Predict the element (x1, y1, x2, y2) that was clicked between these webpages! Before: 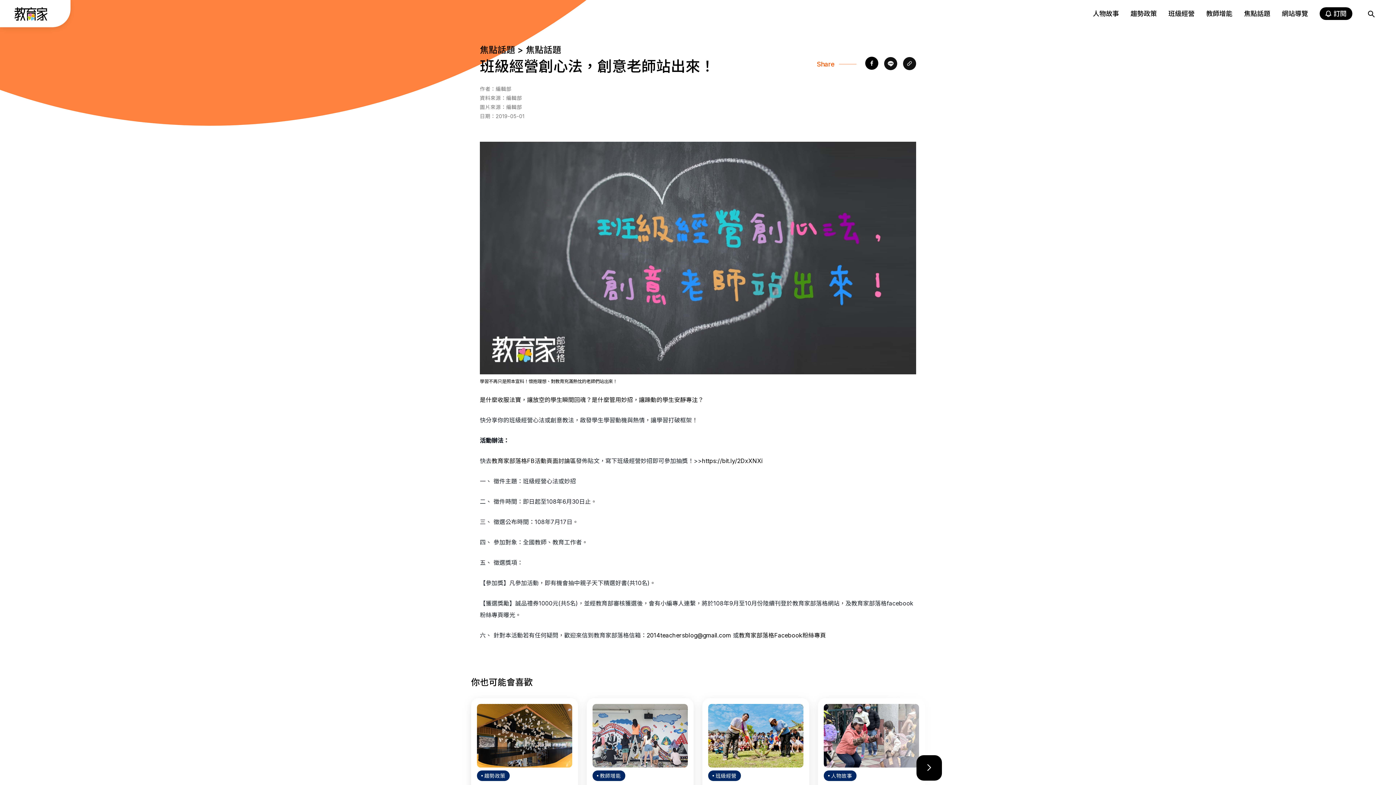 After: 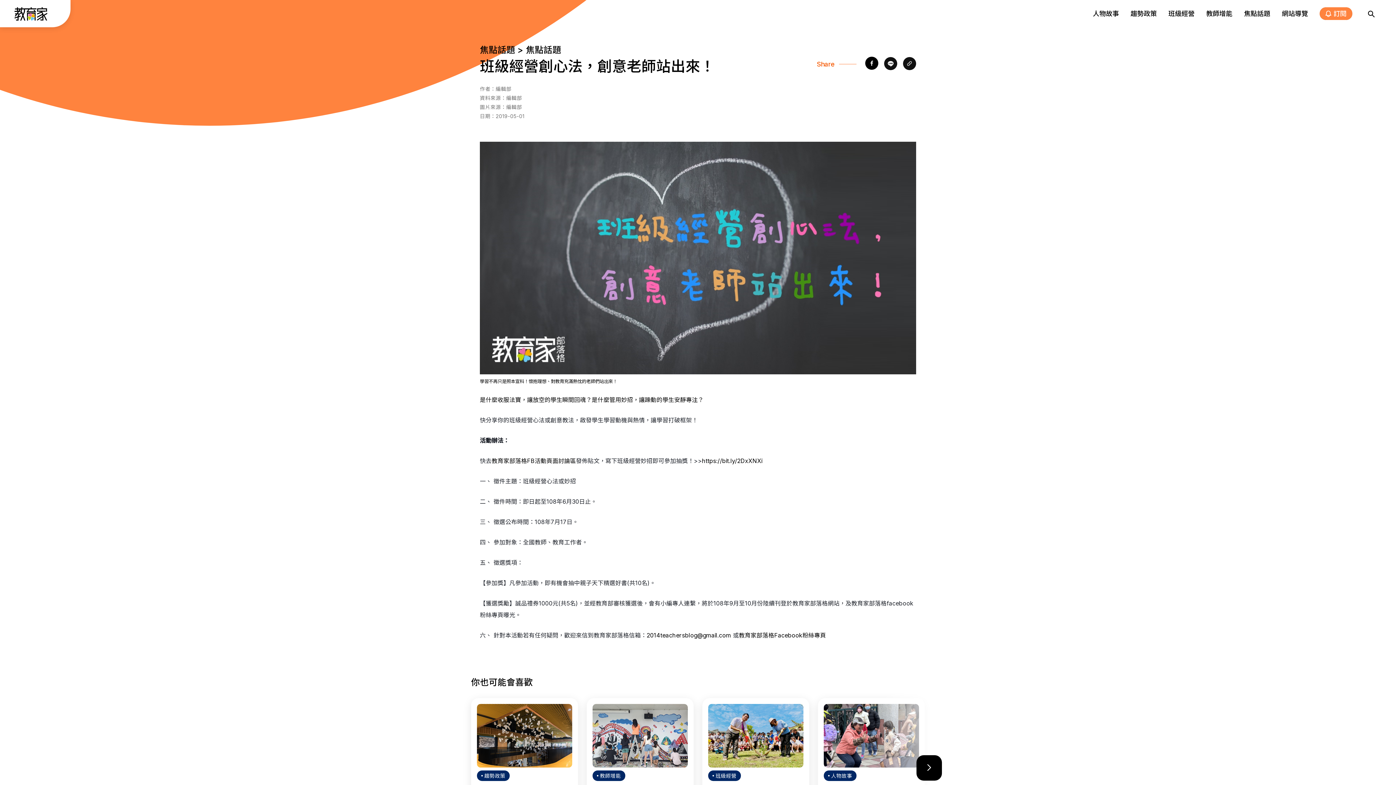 Action: bbox: (1320, 7, 1352, 20) label: 訂閱教育家電子報(另開視窗)